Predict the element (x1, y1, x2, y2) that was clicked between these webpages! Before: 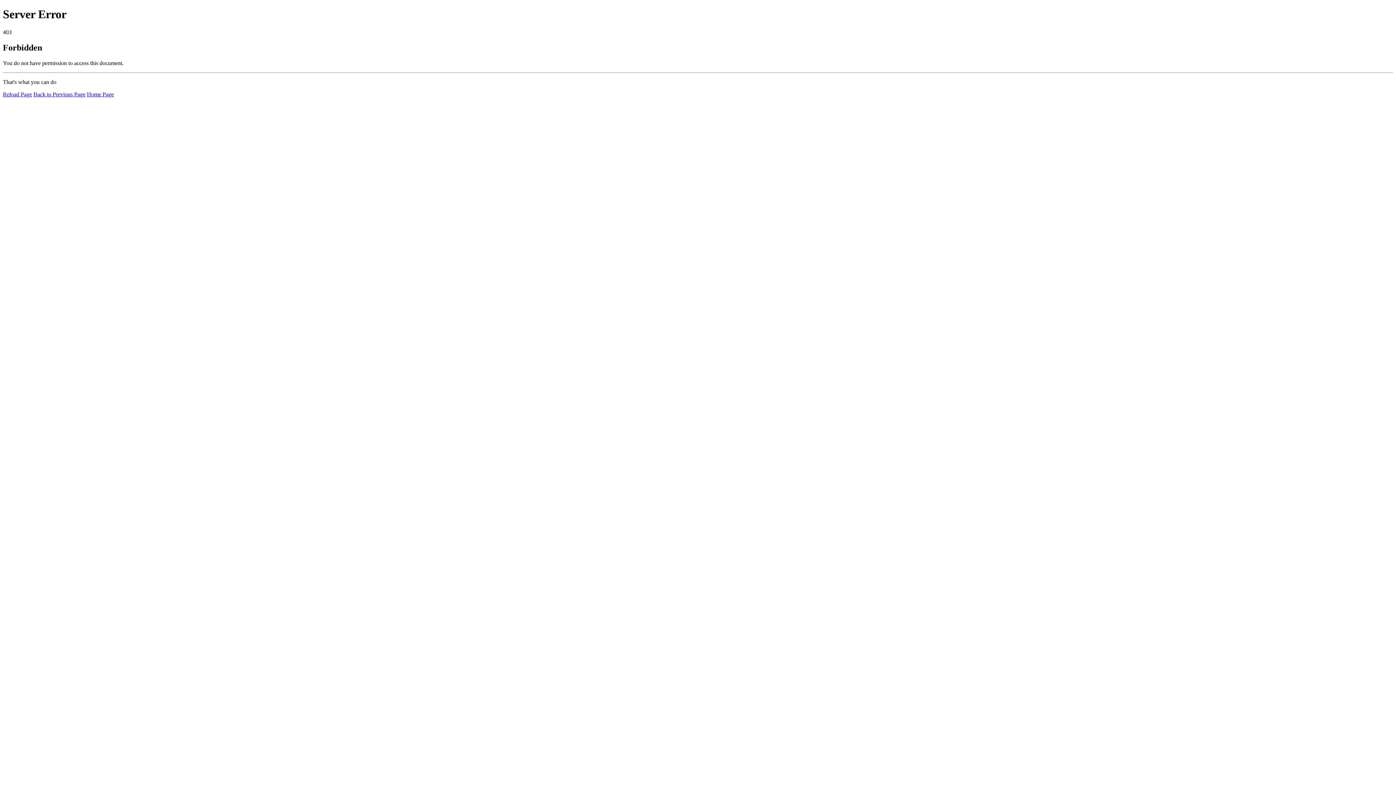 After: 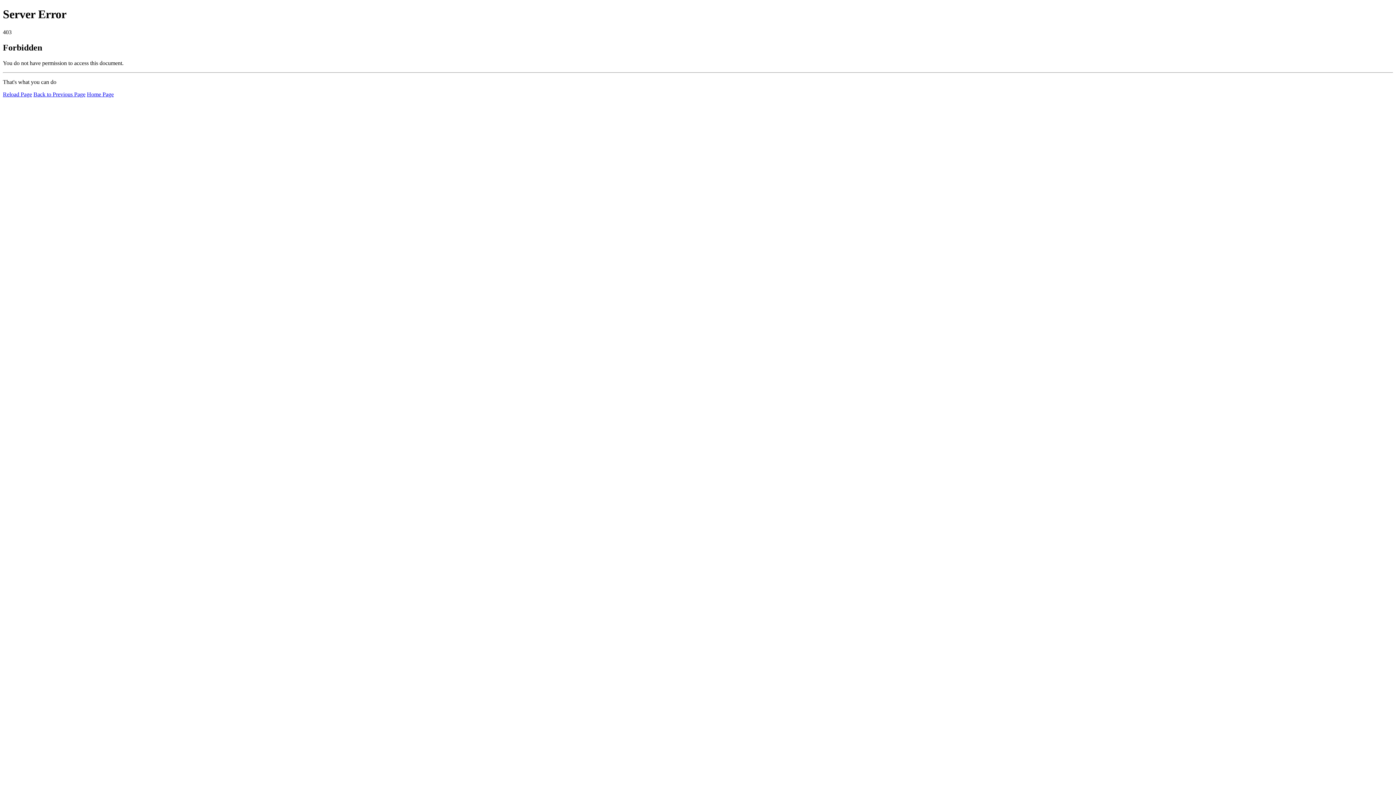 Action: label: Home Page bbox: (86, 91, 113, 97)